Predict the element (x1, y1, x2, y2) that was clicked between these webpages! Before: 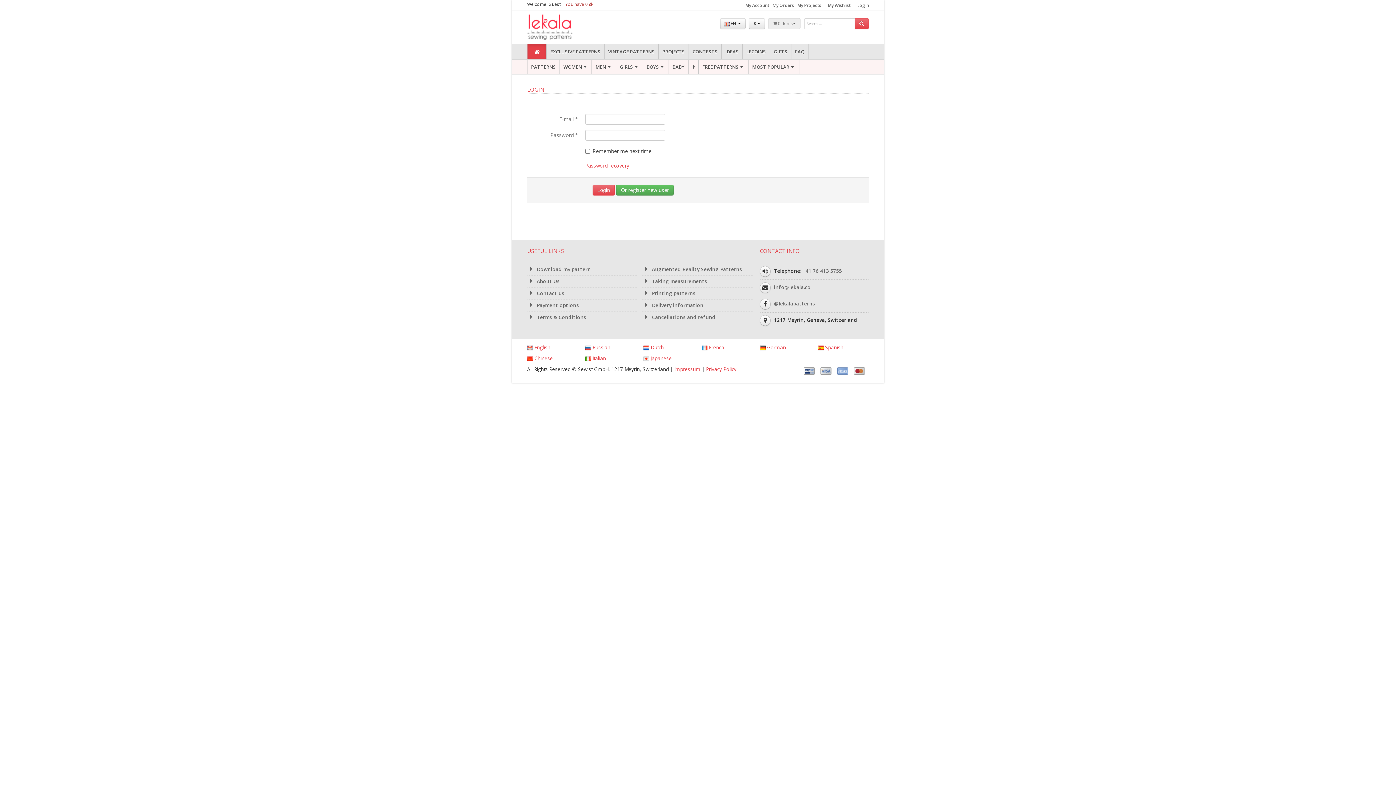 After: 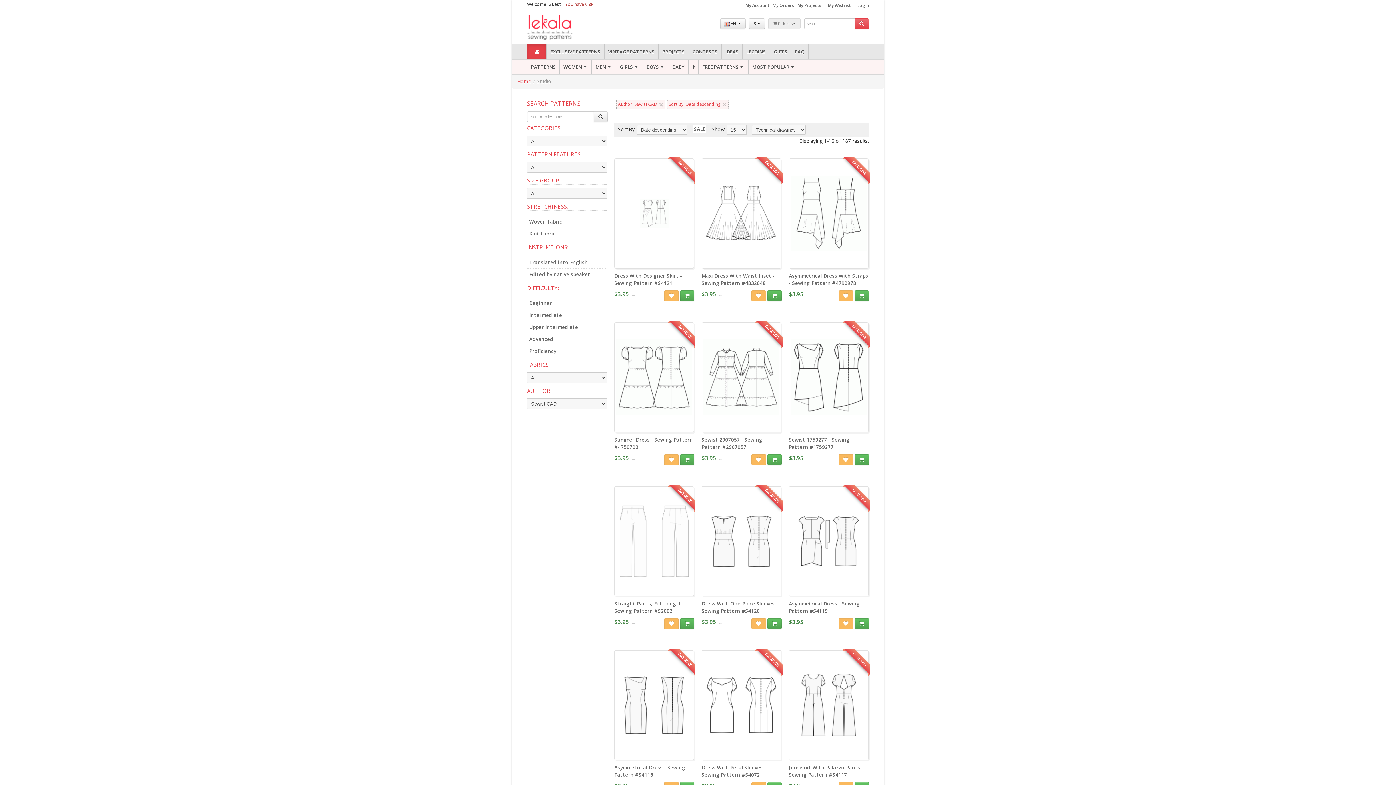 Action: label: EXCLUSIVE PATTERNS bbox: (546, 44, 604, 58)